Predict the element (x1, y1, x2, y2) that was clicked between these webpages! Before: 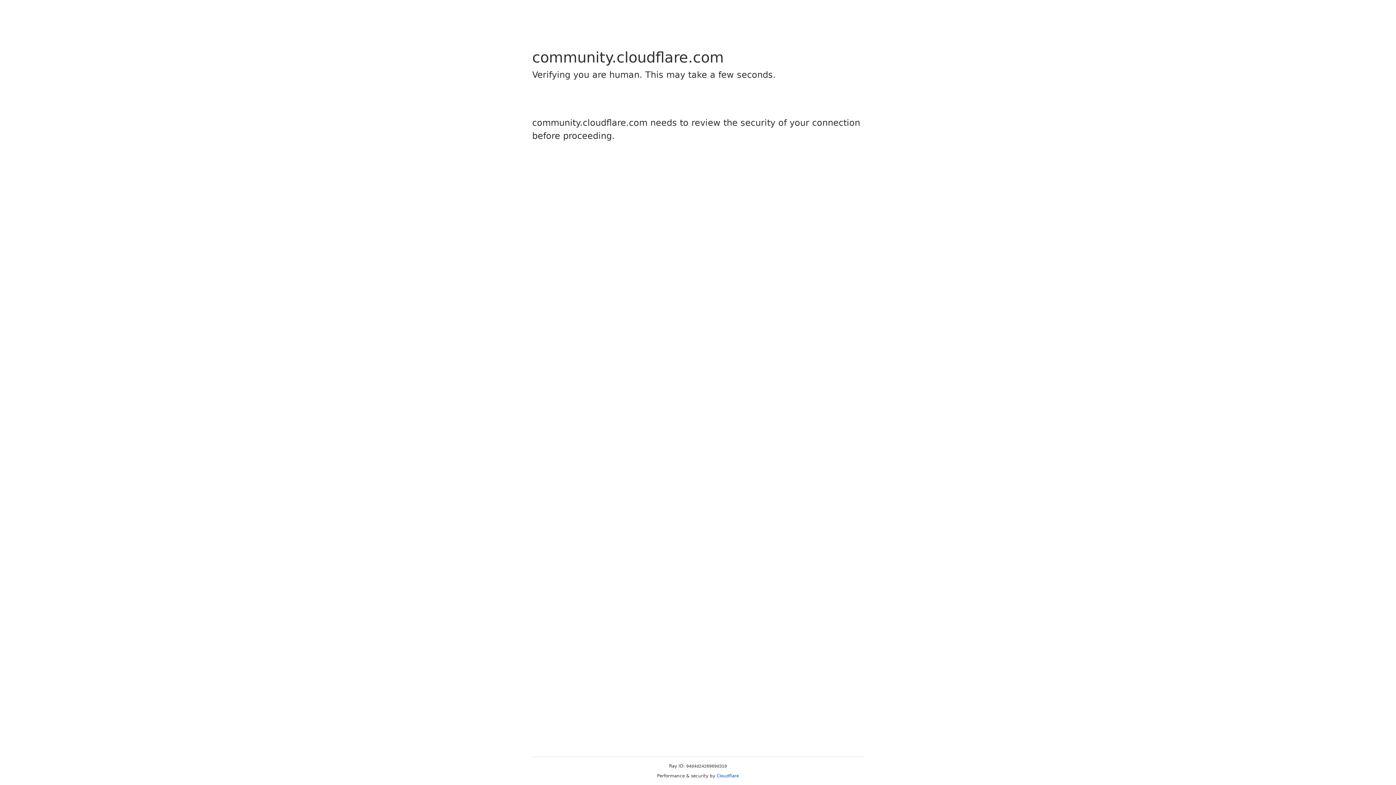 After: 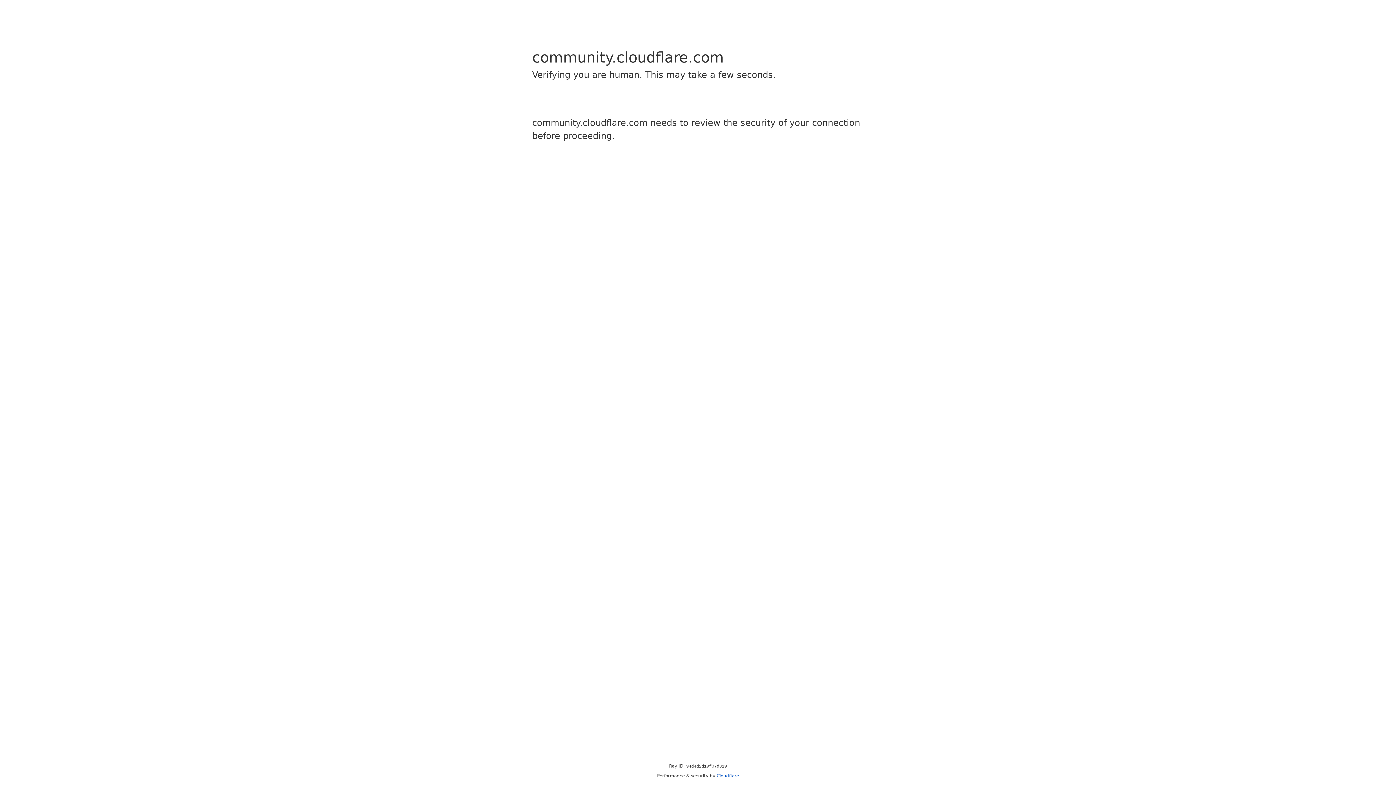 Action: label: Cloudflare bbox: (716, 773, 739, 778)